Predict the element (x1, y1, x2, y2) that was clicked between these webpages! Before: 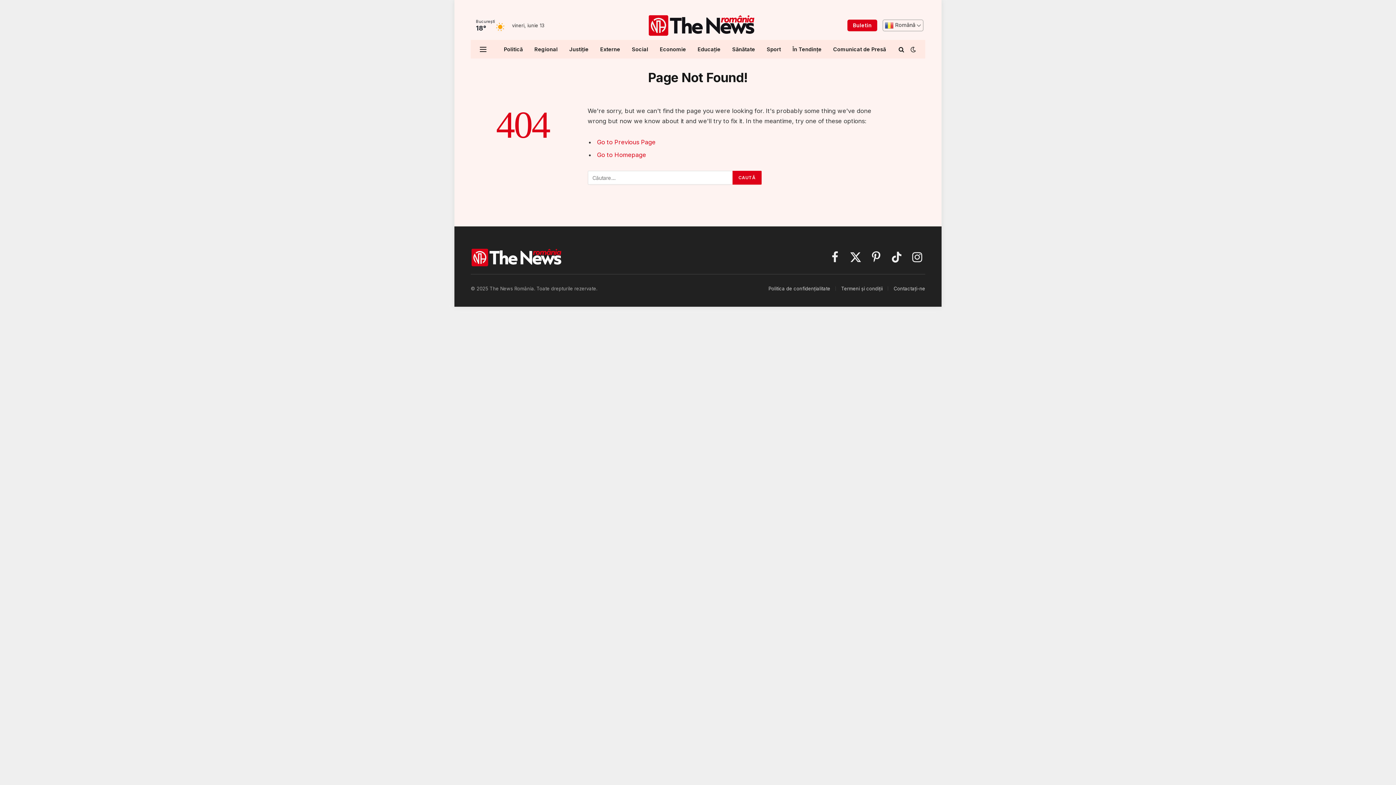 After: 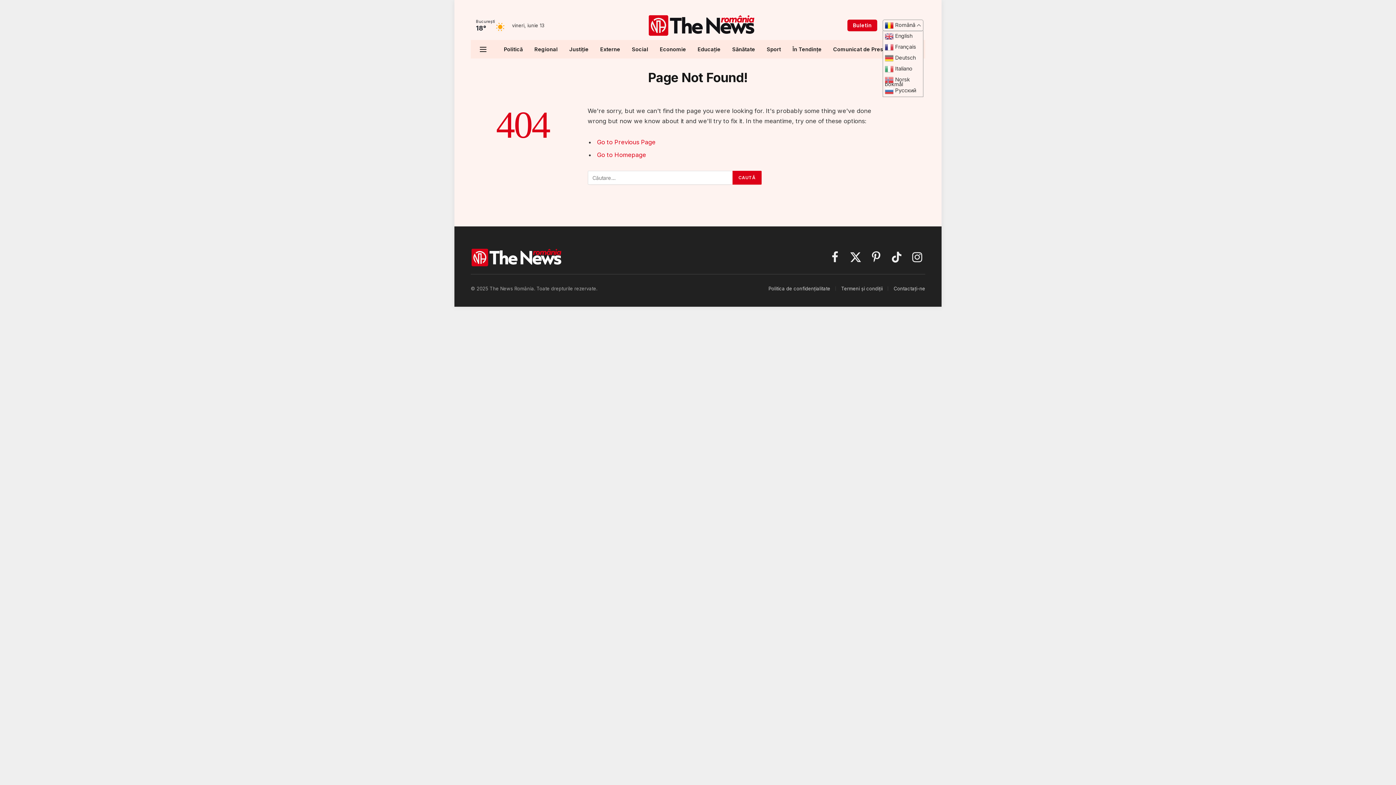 Action: label:  Română bbox: (882, 19, 923, 31)